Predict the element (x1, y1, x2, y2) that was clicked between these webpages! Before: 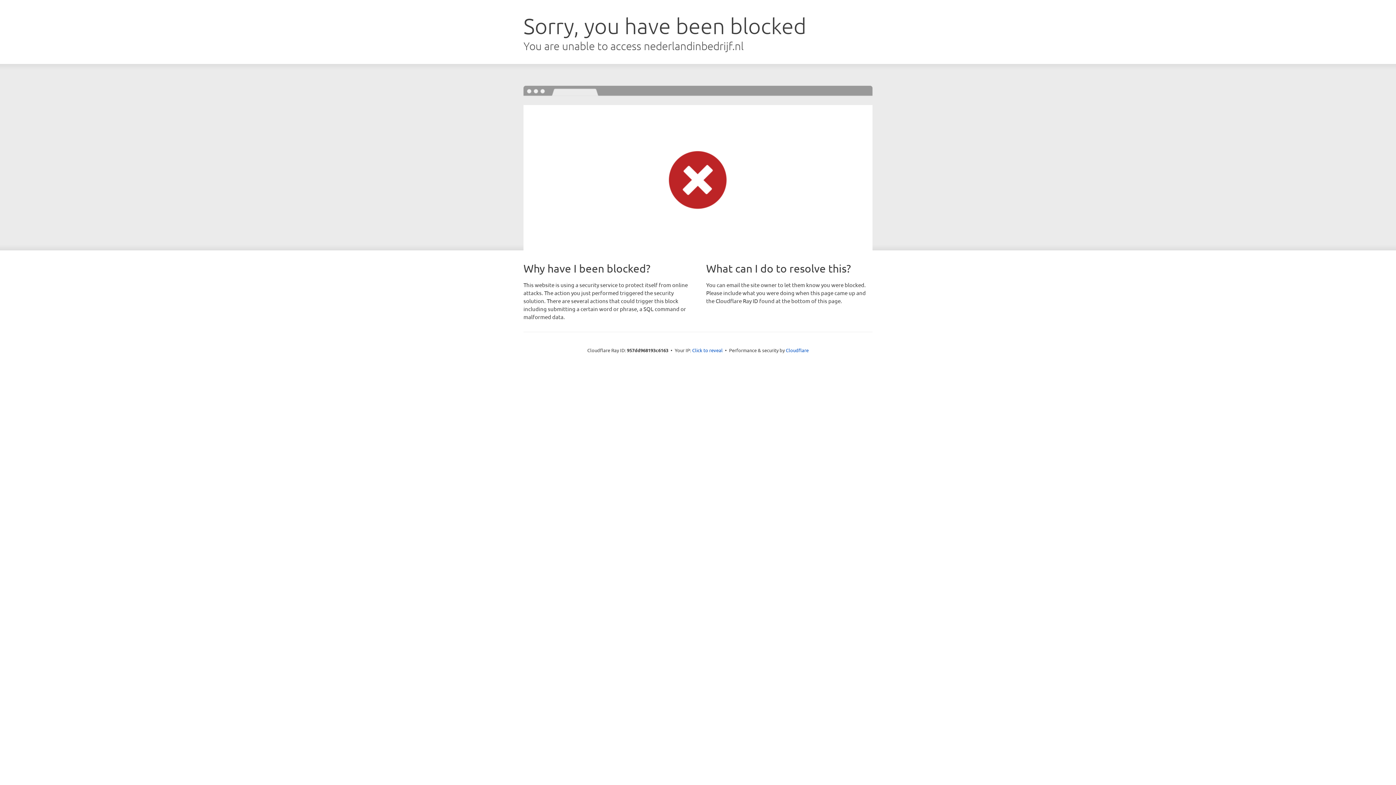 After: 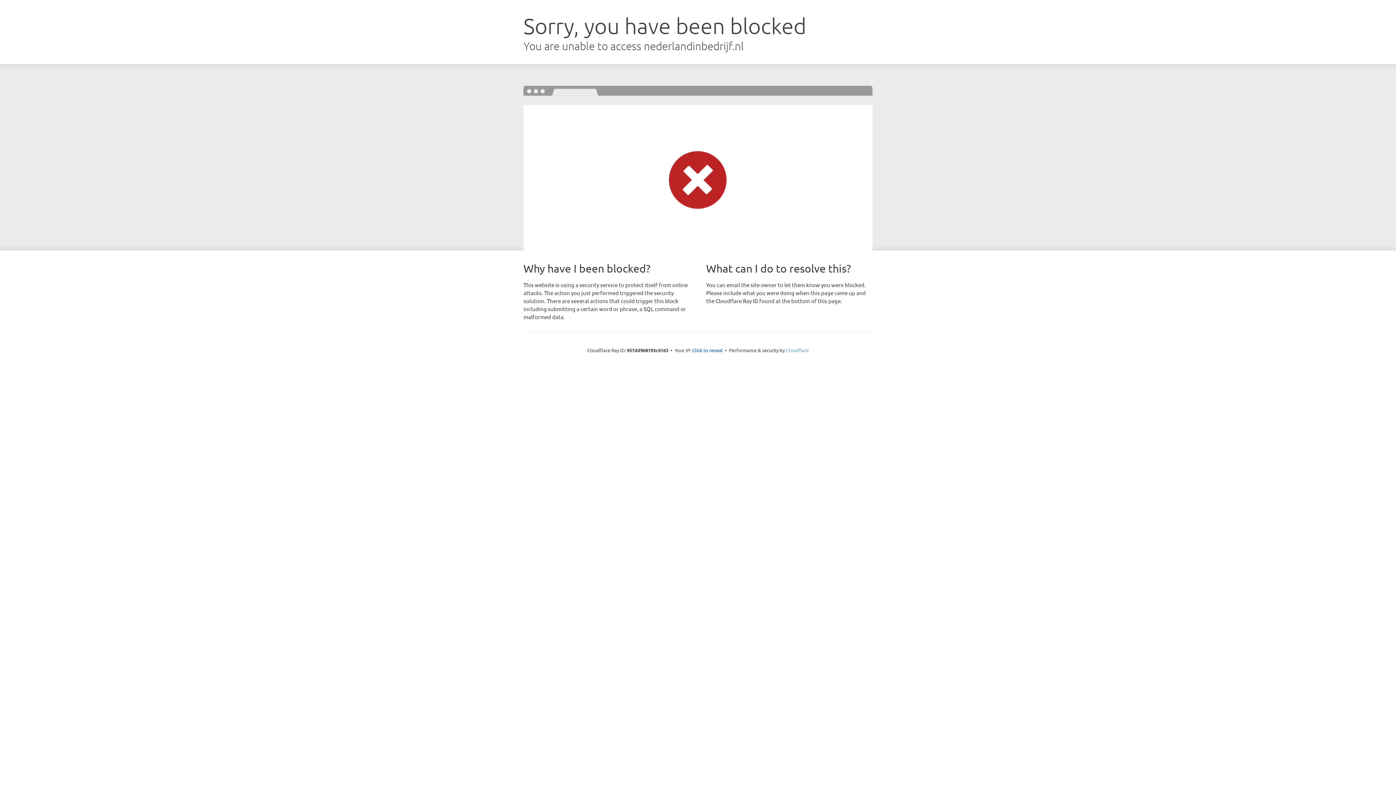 Action: bbox: (786, 347, 808, 353) label: Cloudflare